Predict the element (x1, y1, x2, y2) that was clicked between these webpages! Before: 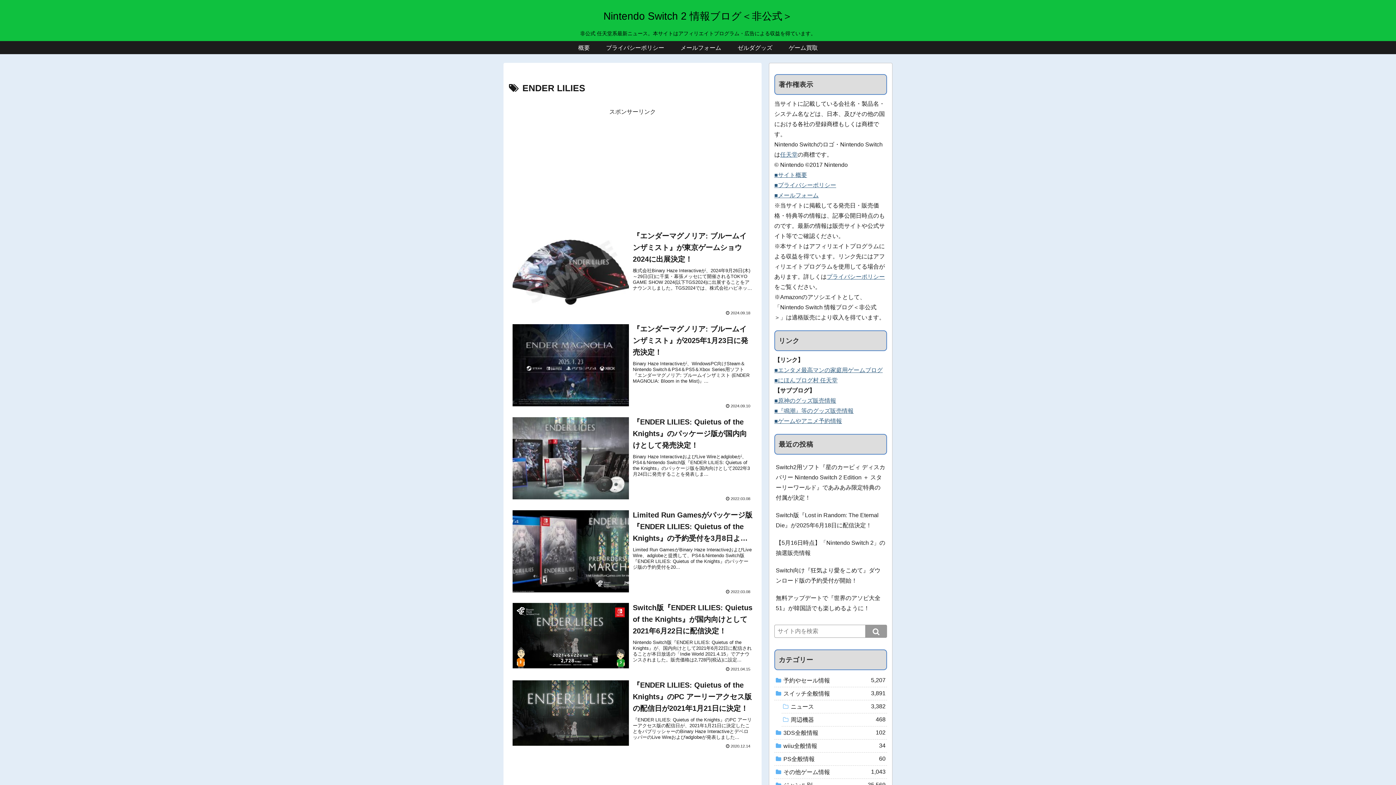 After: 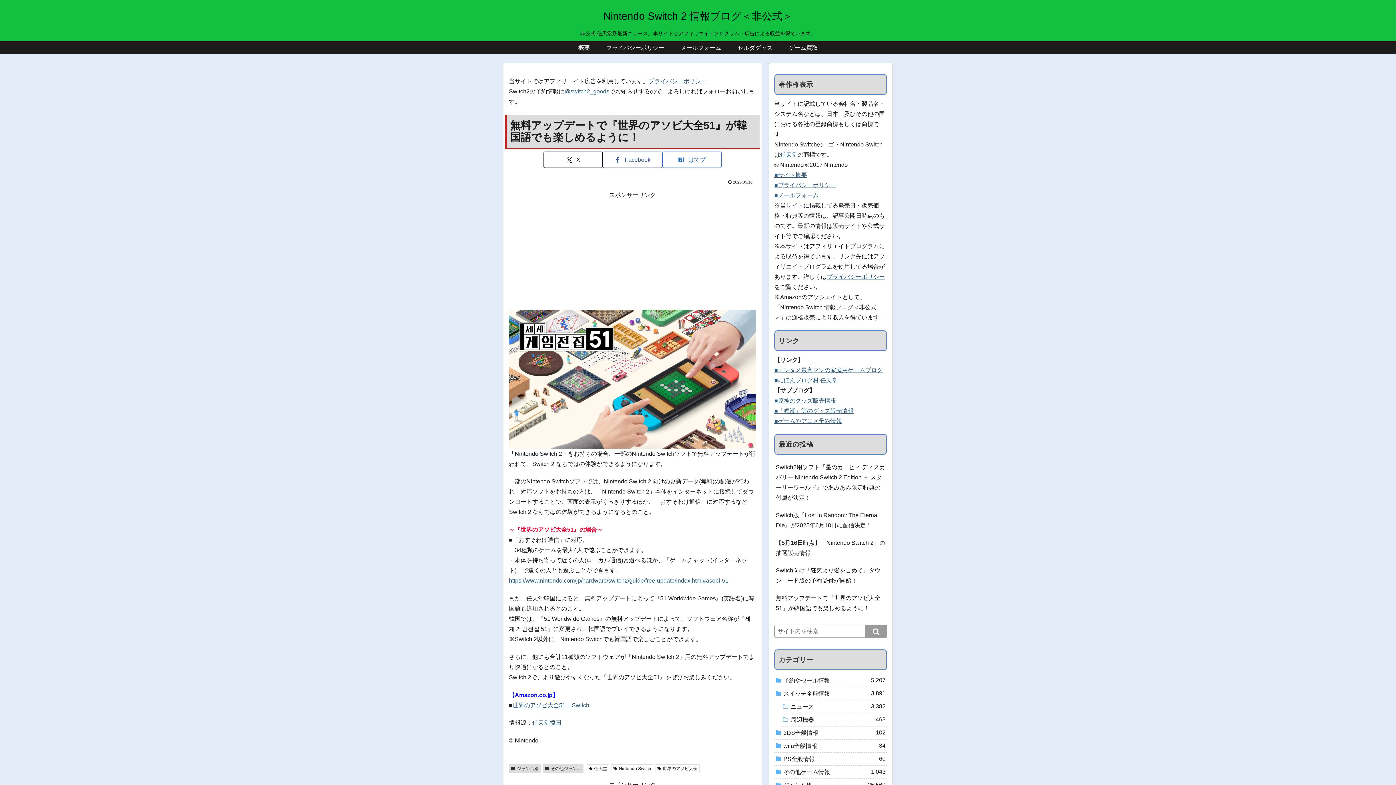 Action: label: 無料アップデートで『世界のアソビ大全51』が韓国語でも楽しめるように！ bbox: (774, 589, 887, 617)